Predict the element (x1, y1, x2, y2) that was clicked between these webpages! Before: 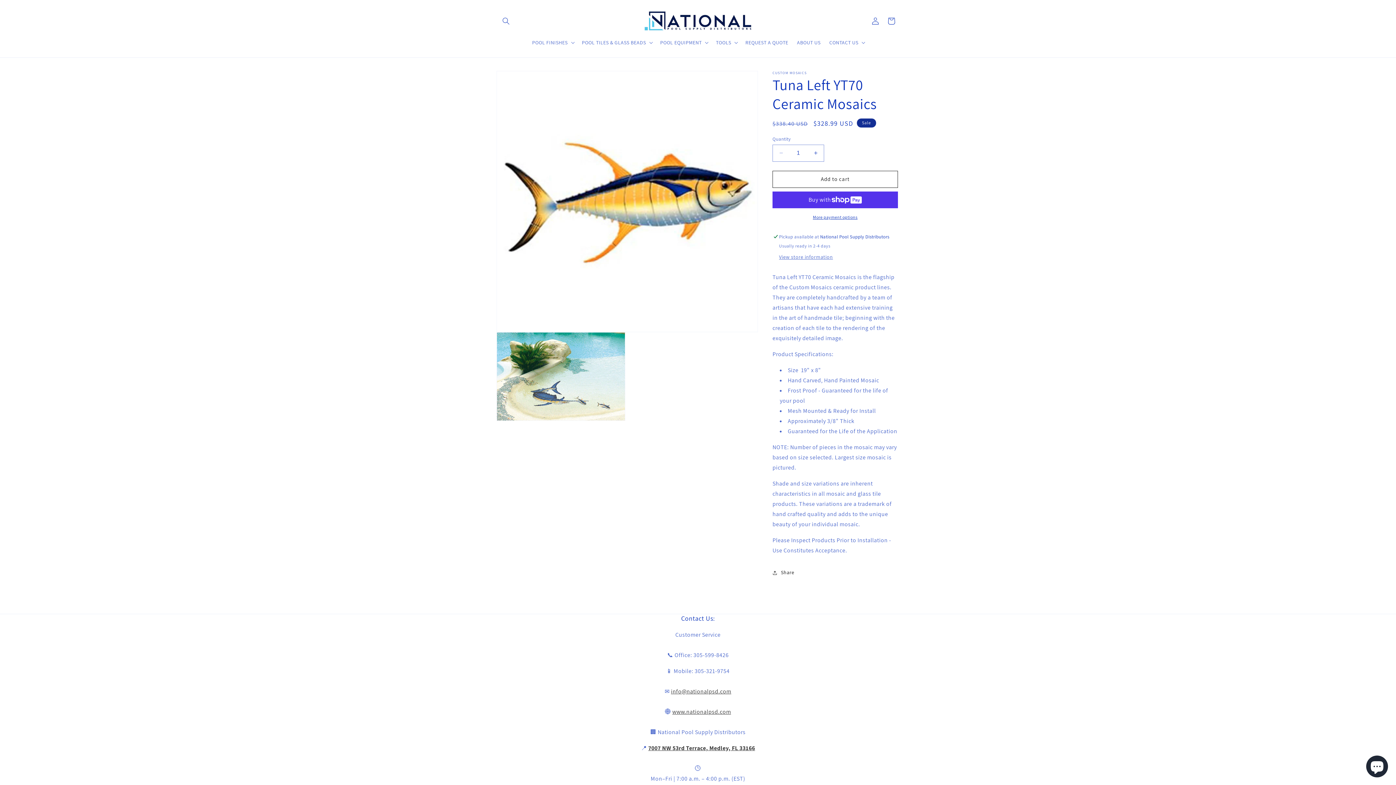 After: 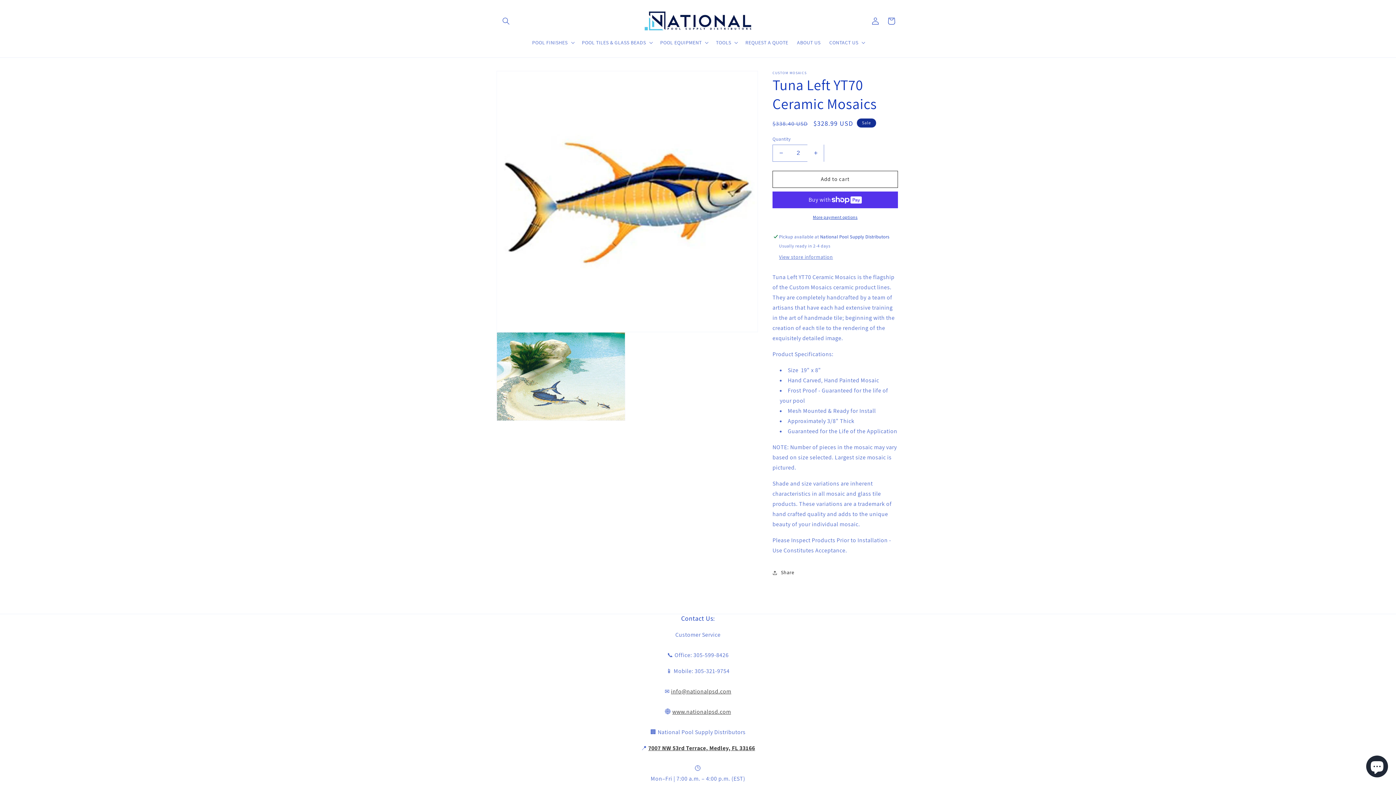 Action: bbox: (807, 144, 824, 161) label: Increase quantity for Tuna Left YT70 Ceramic Mosaics